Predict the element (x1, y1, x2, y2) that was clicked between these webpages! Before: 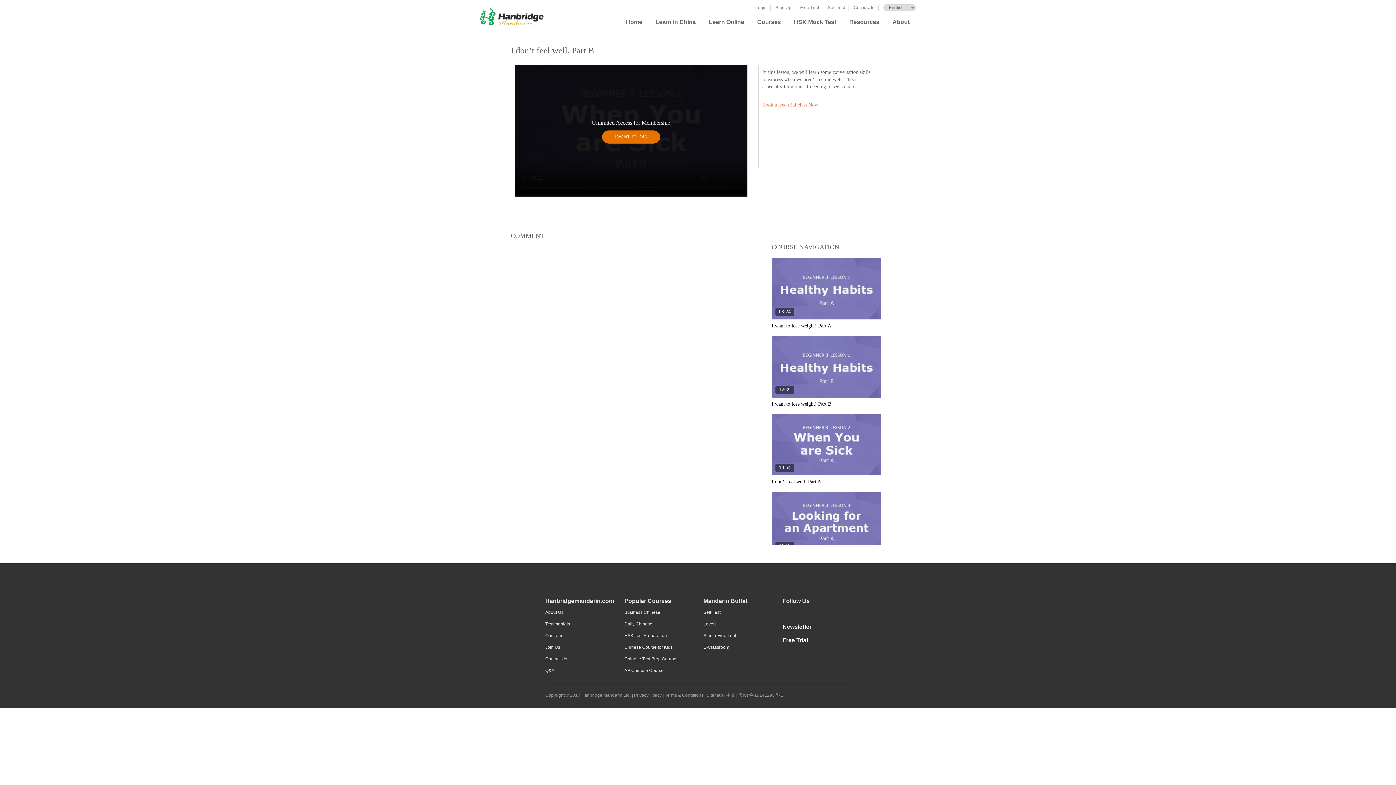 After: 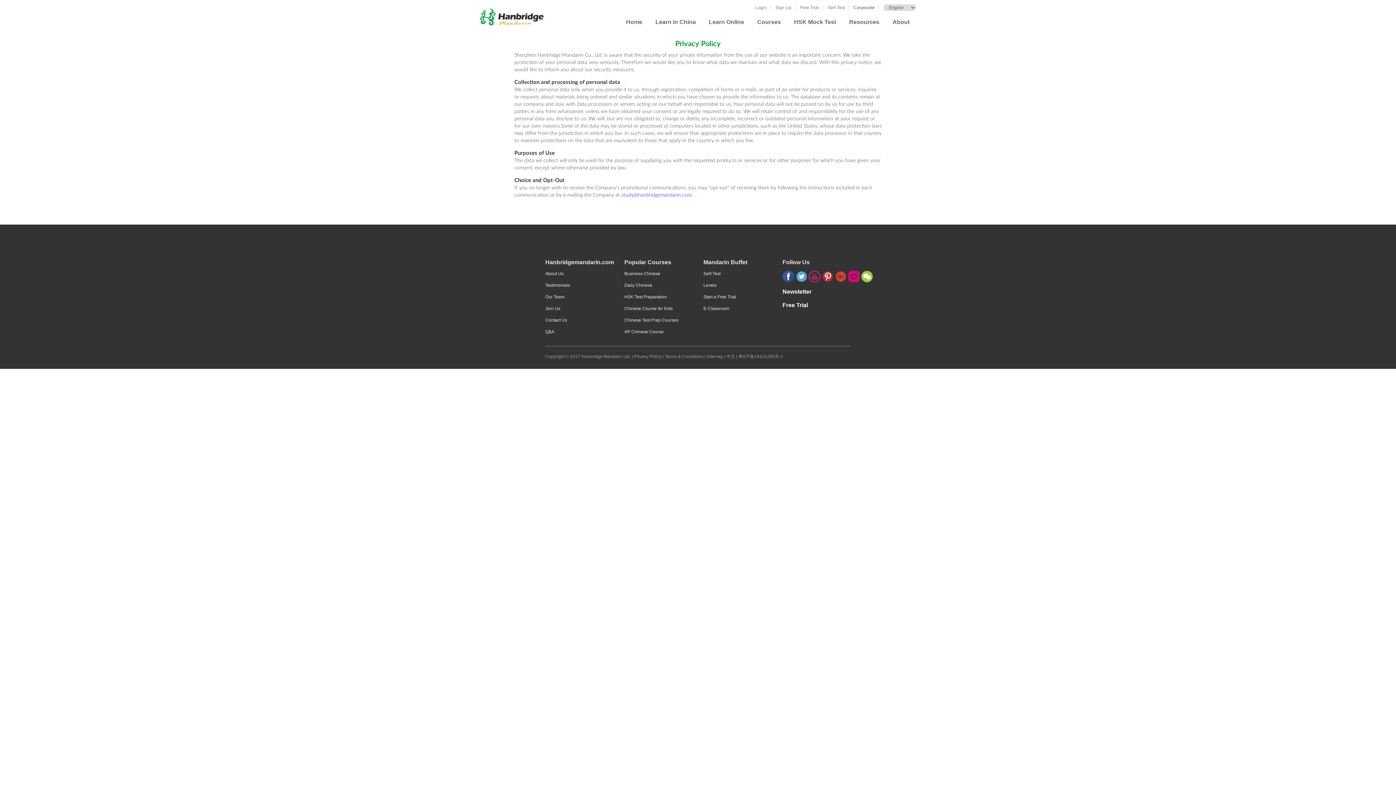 Action: bbox: (634, 693, 661, 698) label: Privacy Policy